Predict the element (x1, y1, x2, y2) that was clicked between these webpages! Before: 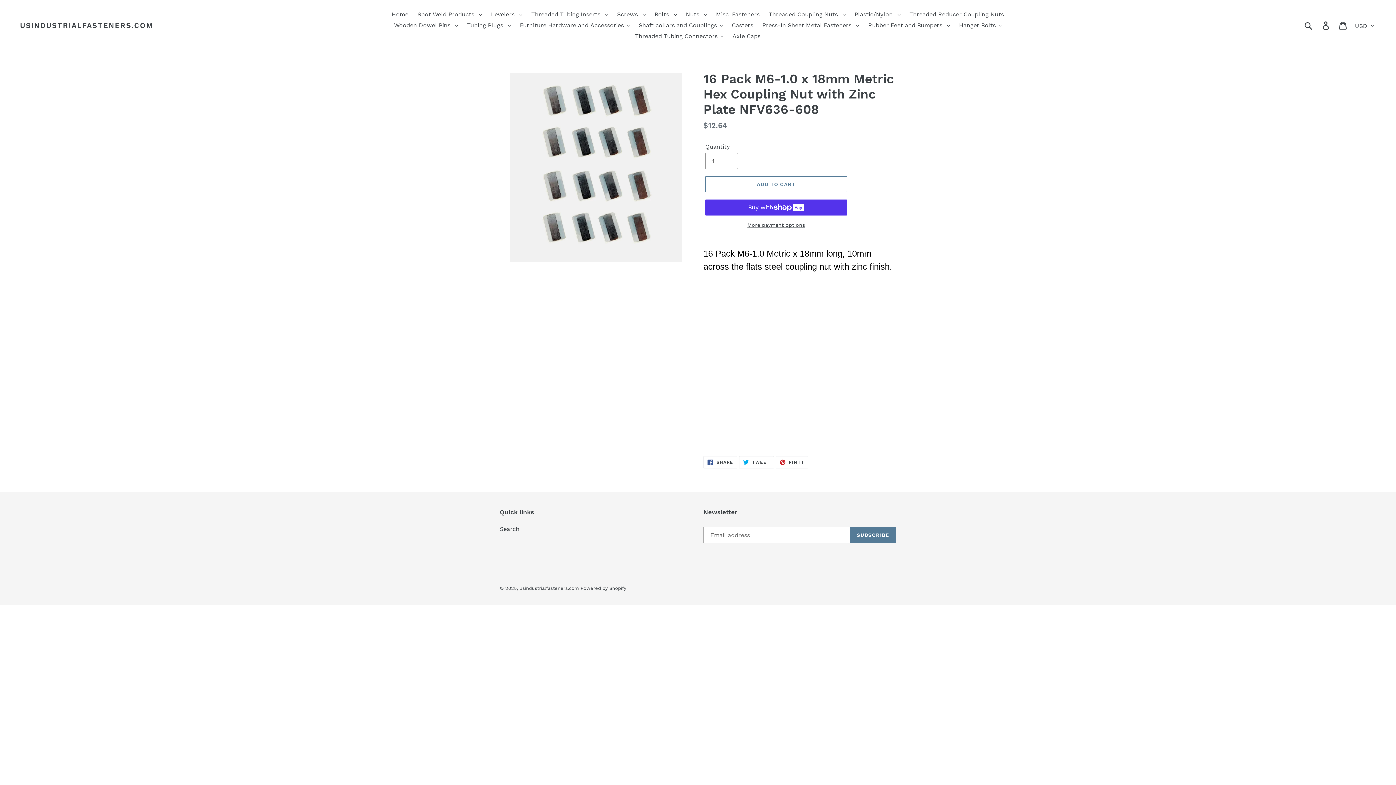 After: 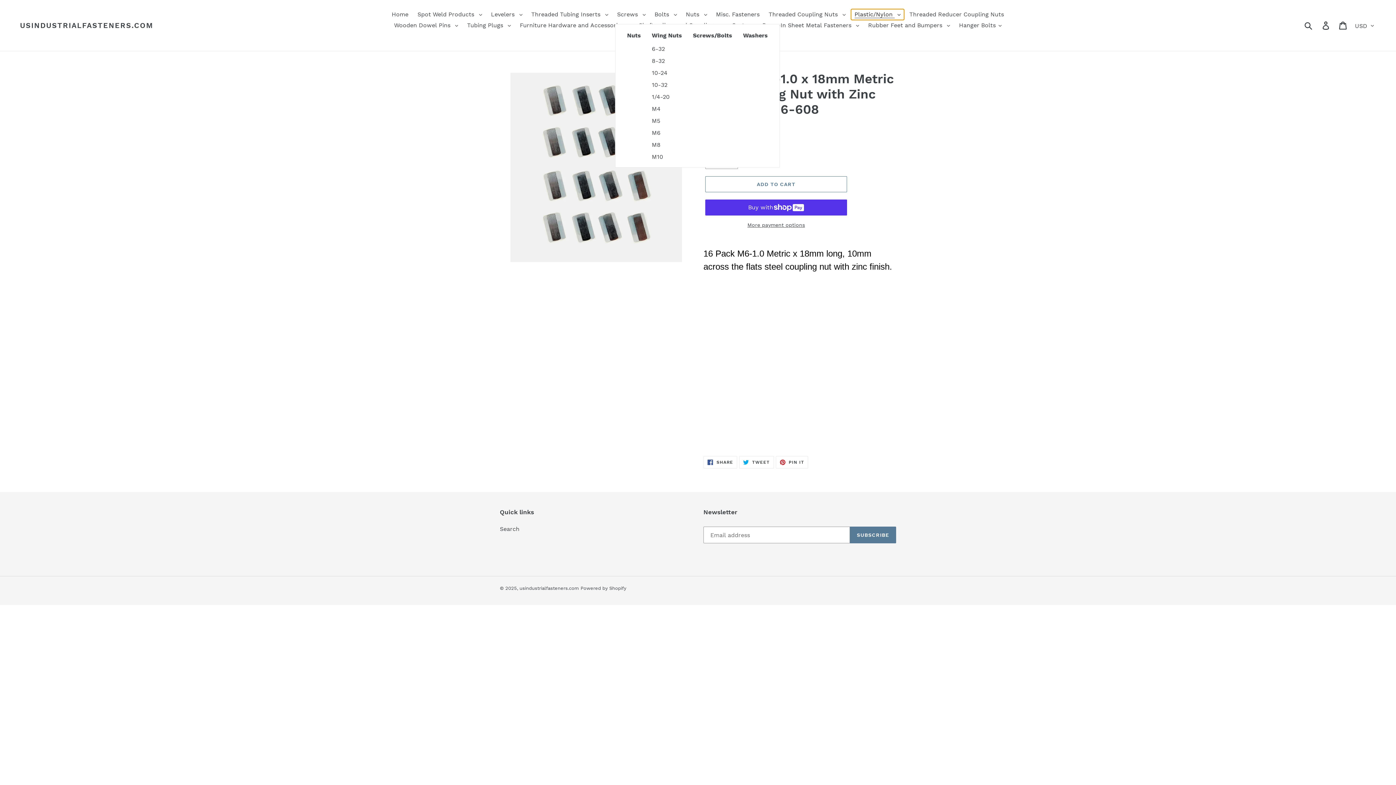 Action: bbox: (851, 9, 904, 20) label: Plastic/Nylon 